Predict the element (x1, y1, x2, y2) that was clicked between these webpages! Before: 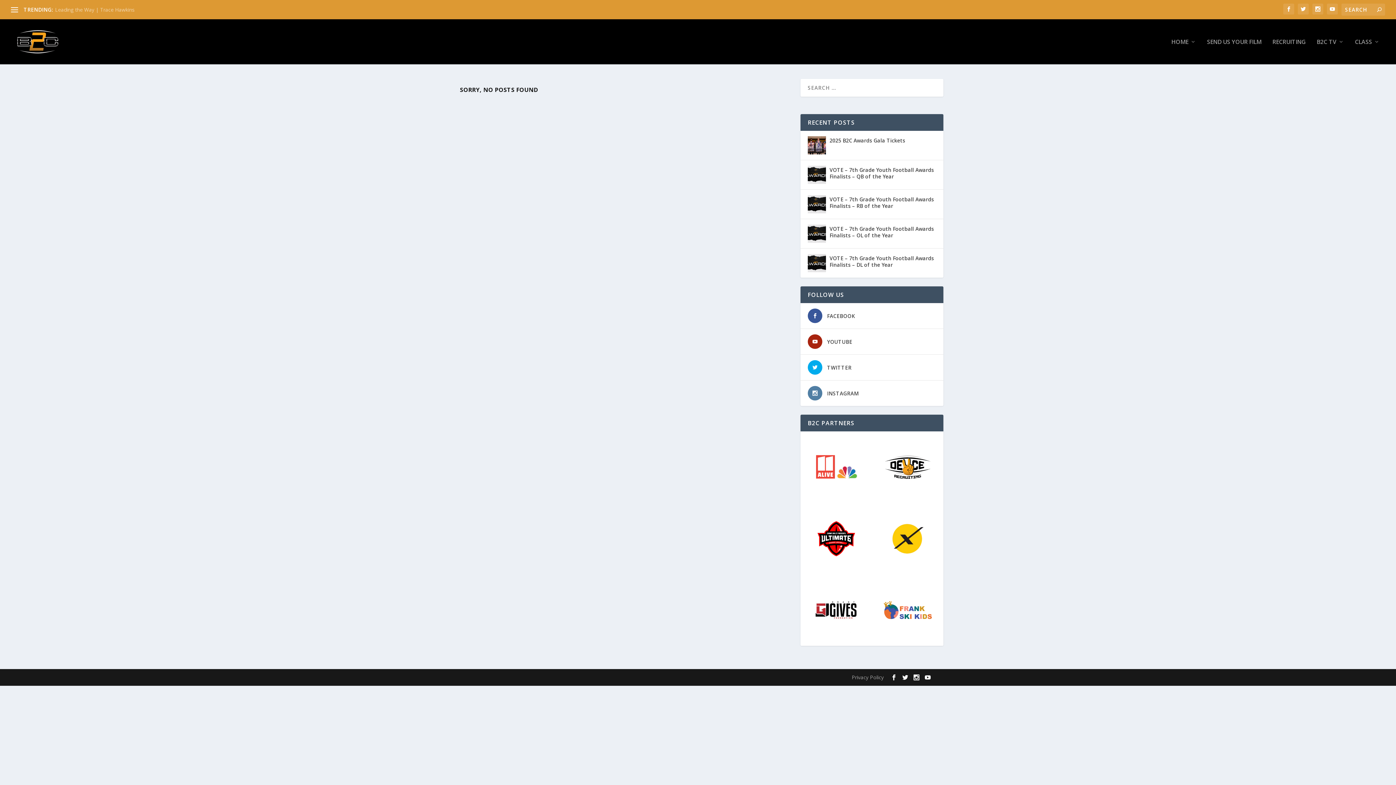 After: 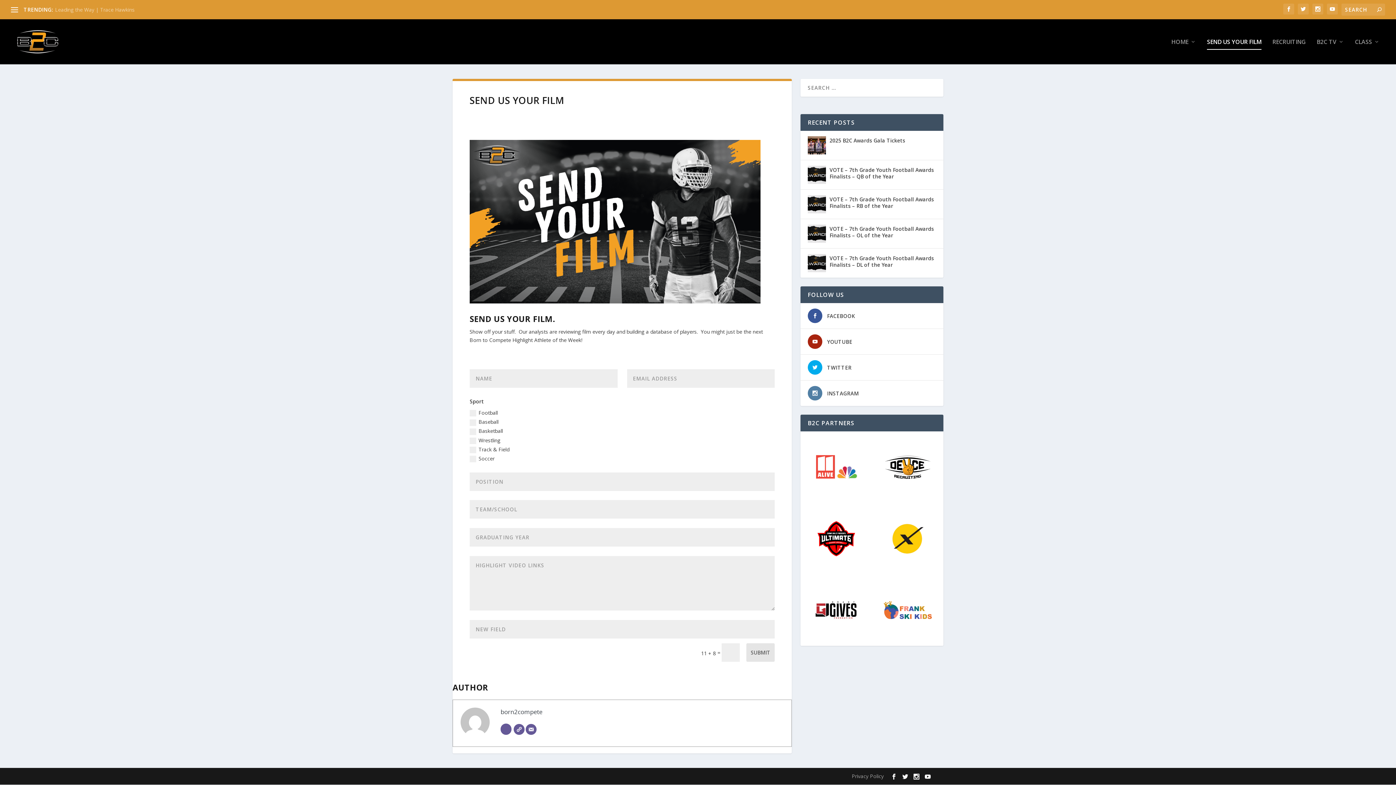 Action: bbox: (1207, 38, 1261, 64) label: SEND US YOUR FILM